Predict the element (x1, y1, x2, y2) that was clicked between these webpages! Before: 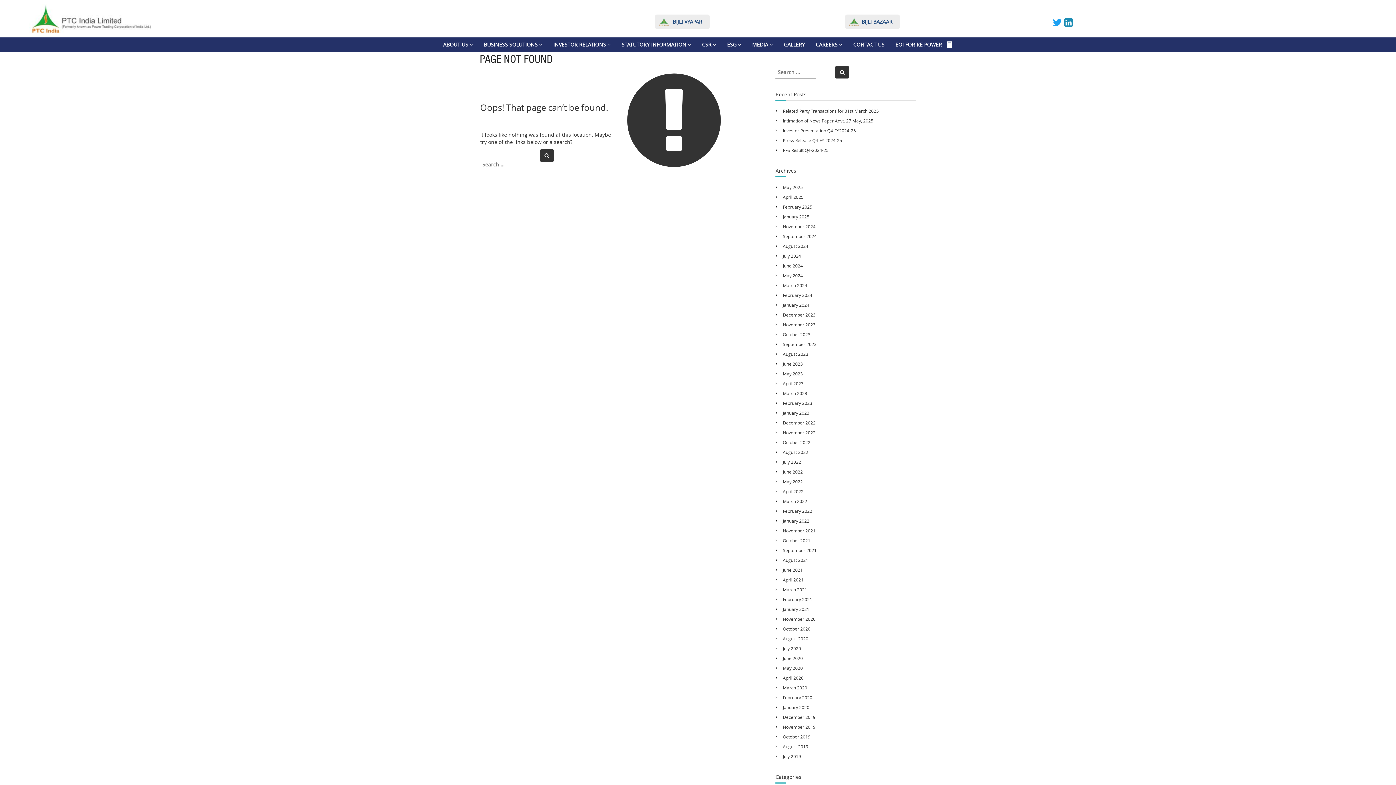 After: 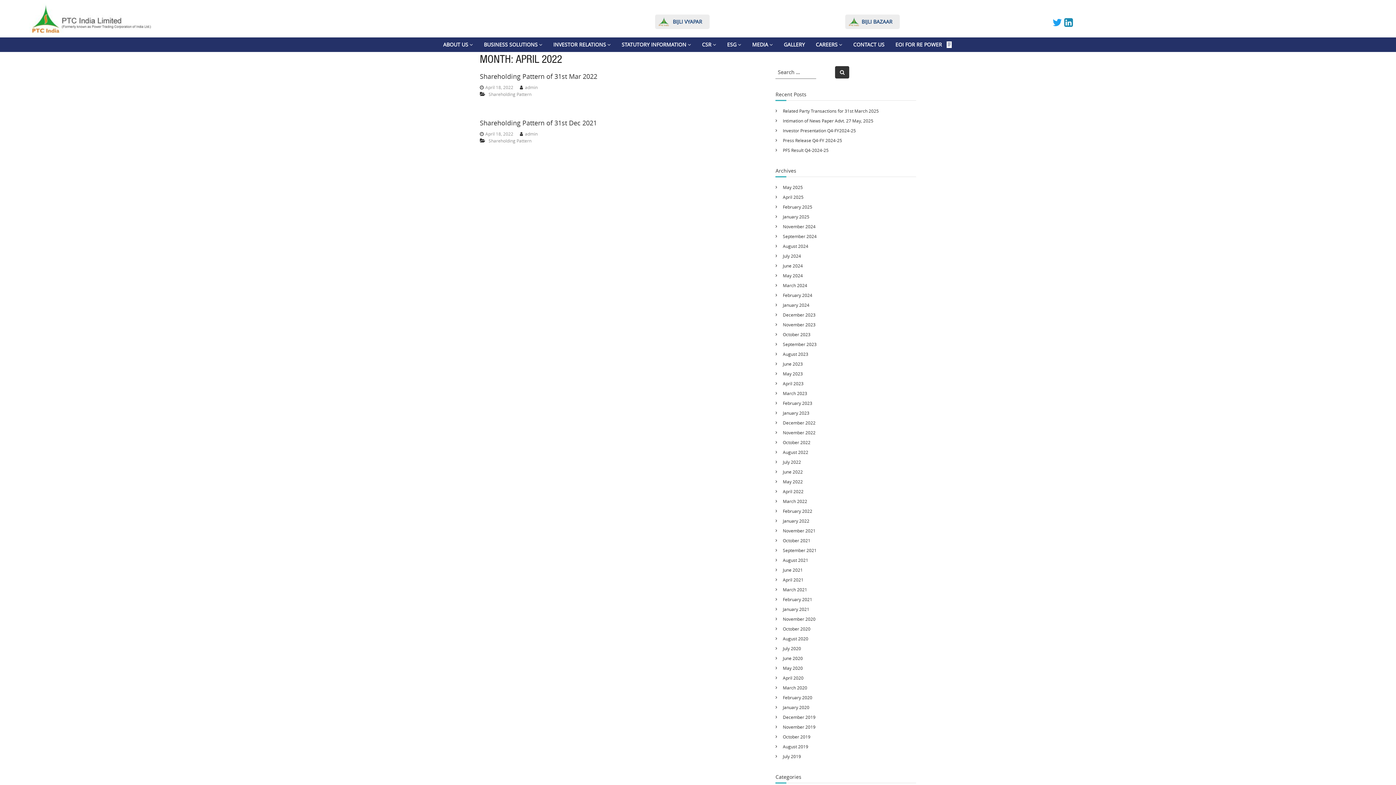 Action: bbox: (783, 488, 803, 494) label: April 2022